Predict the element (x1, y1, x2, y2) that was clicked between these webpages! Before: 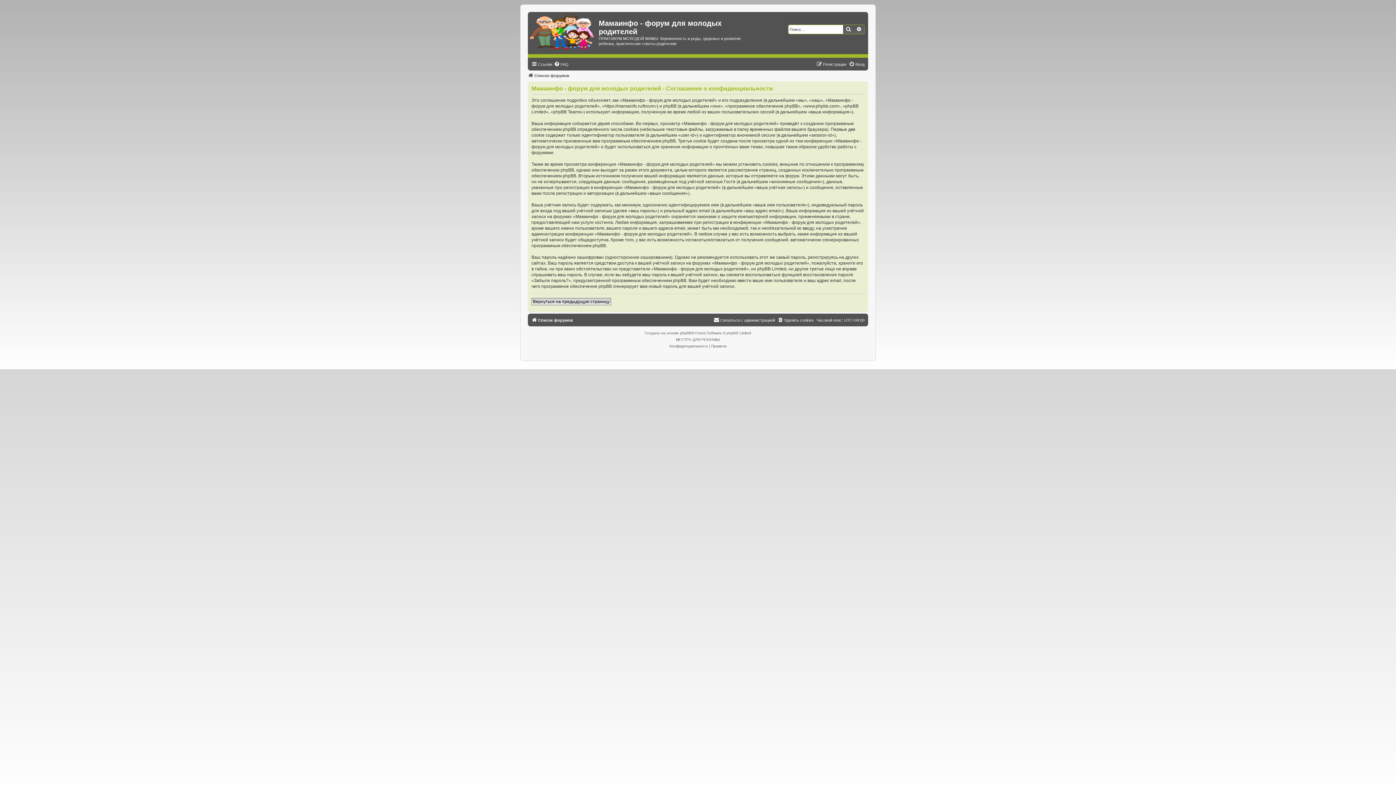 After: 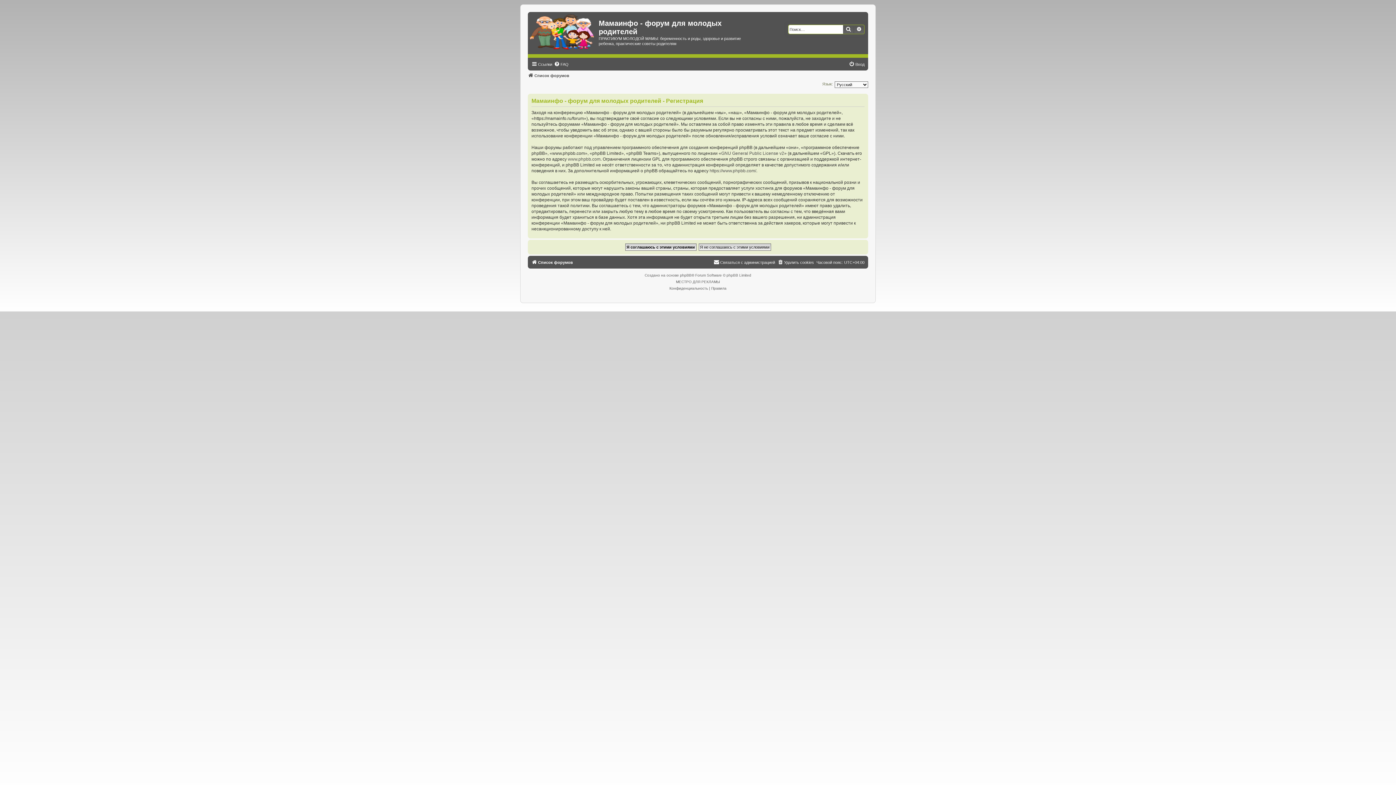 Action: bbox: (816, 59, 846, 68) label: Регистрация